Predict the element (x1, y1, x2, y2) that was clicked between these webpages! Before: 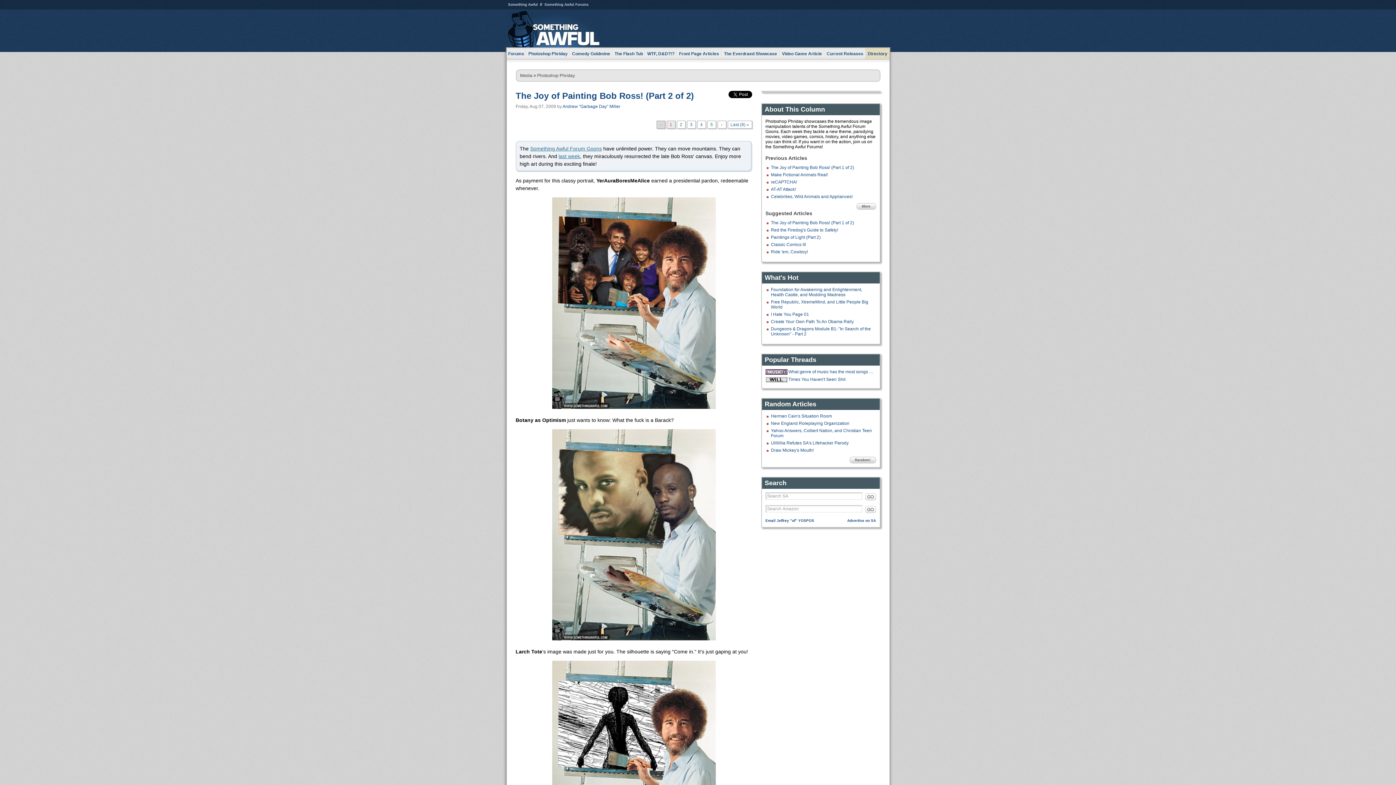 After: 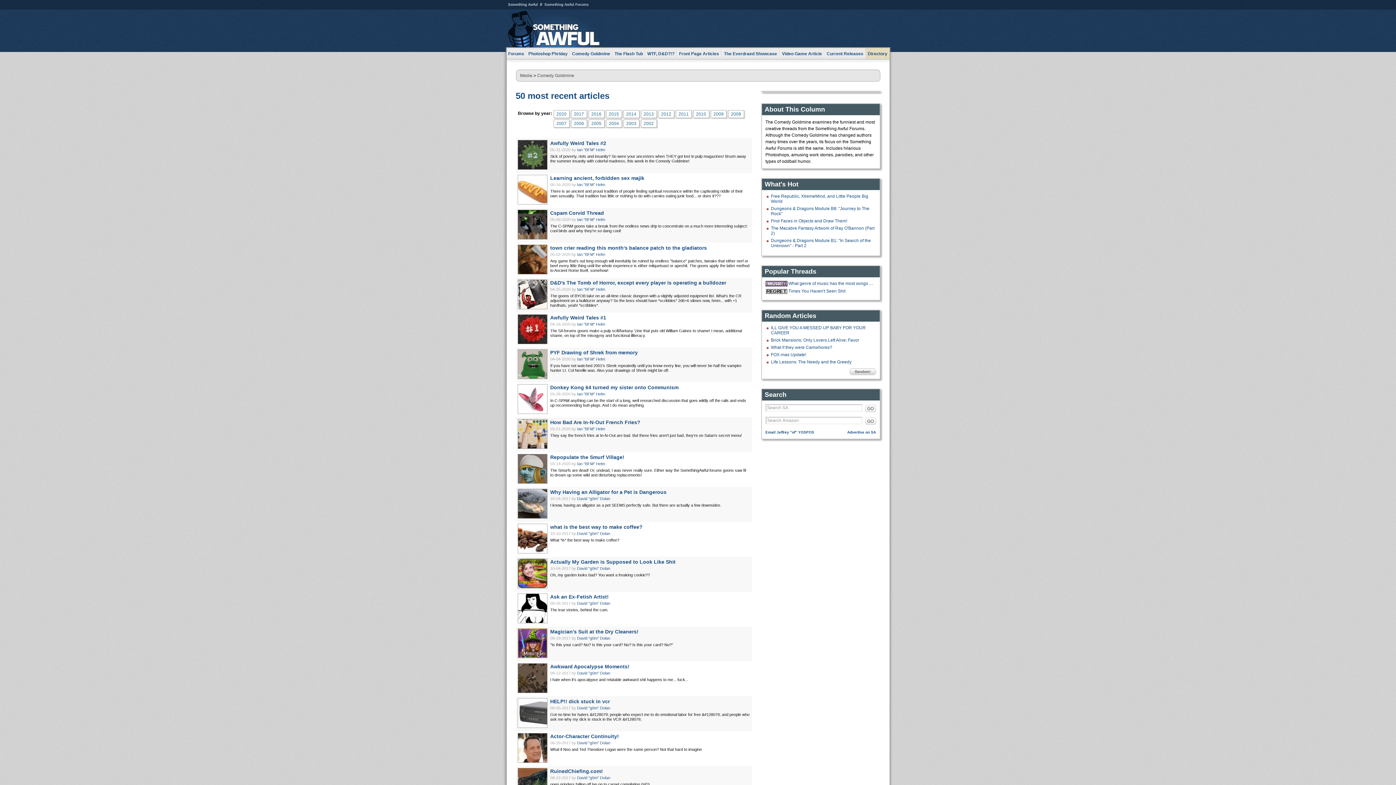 Action: label: Comedy Goldmine bbox: (570, 48, 612, 59)